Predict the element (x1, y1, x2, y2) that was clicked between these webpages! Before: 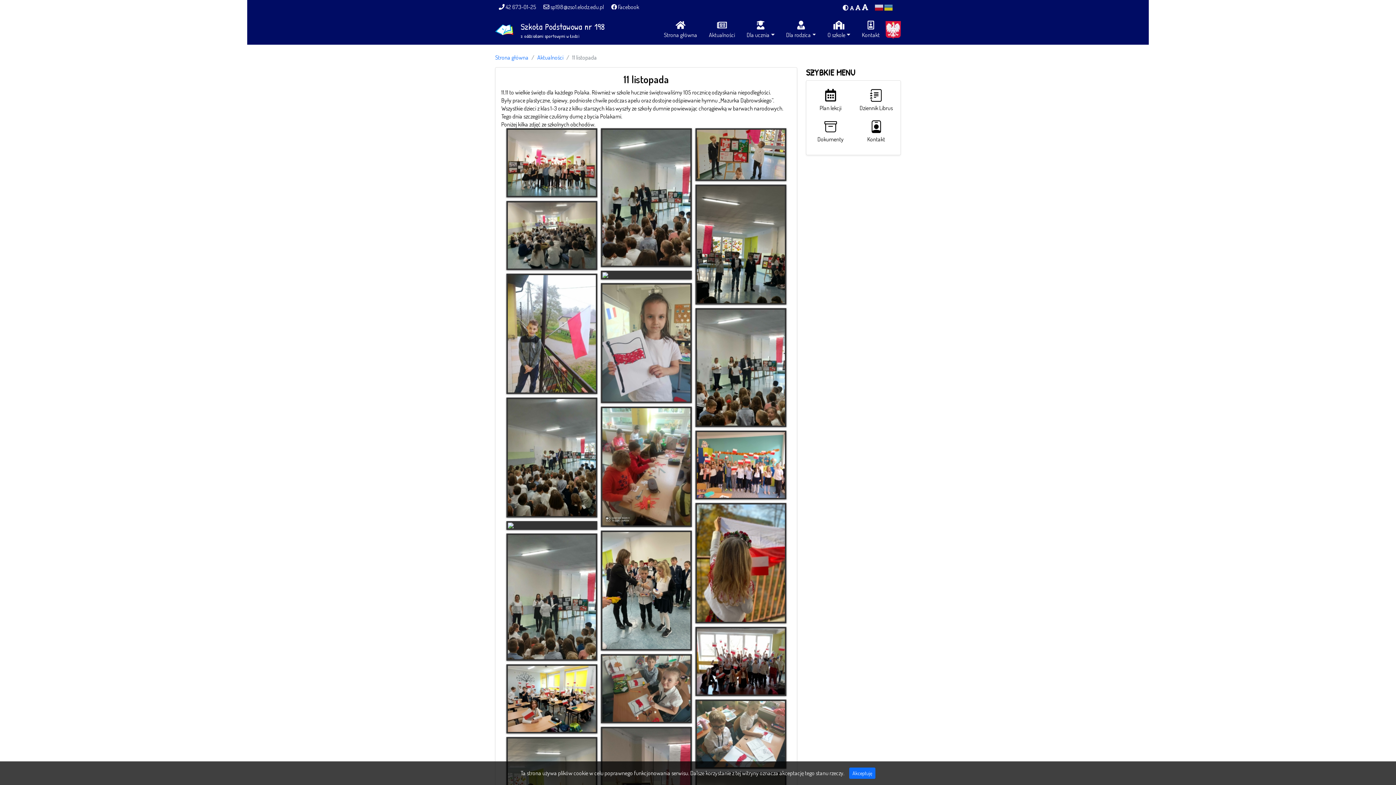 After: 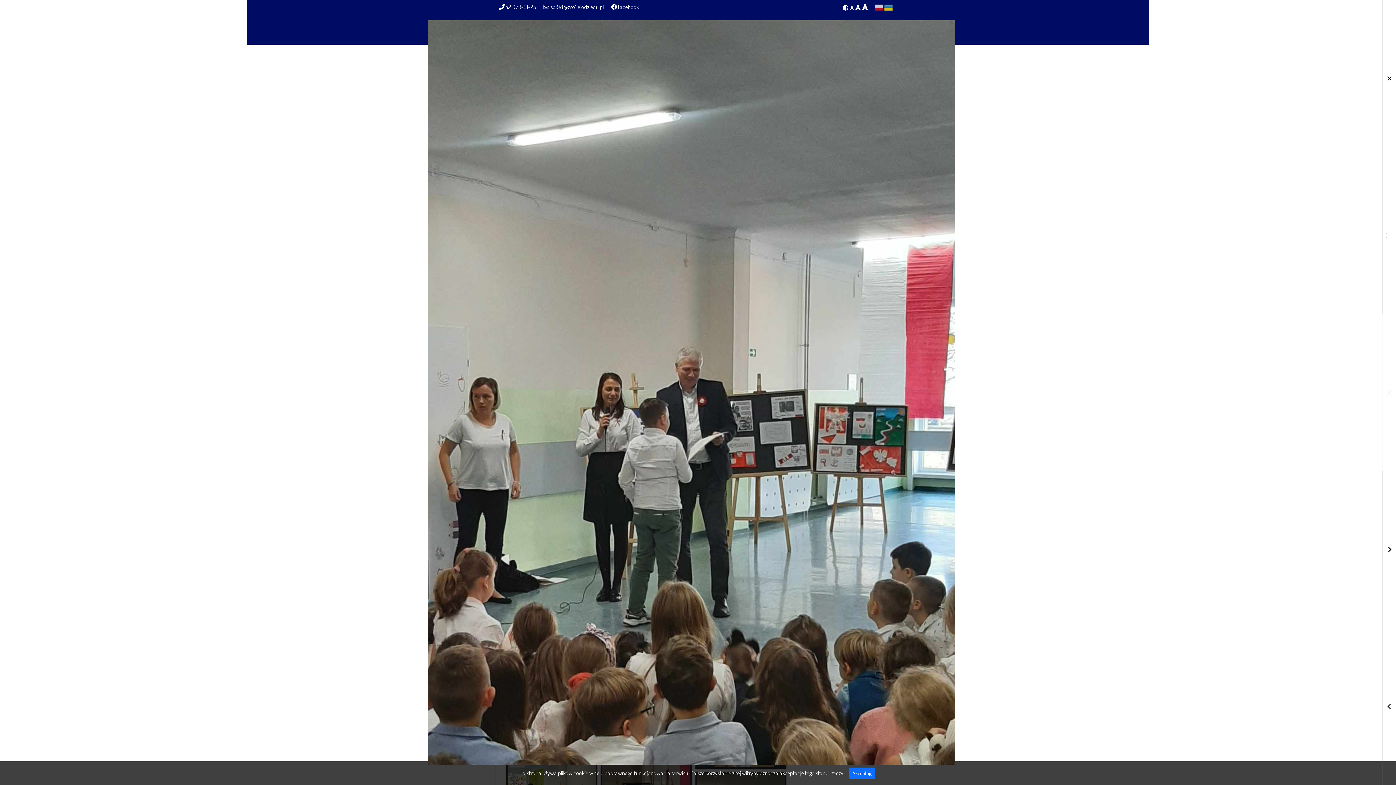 Action: bbox: (507, 535, 595, 659)